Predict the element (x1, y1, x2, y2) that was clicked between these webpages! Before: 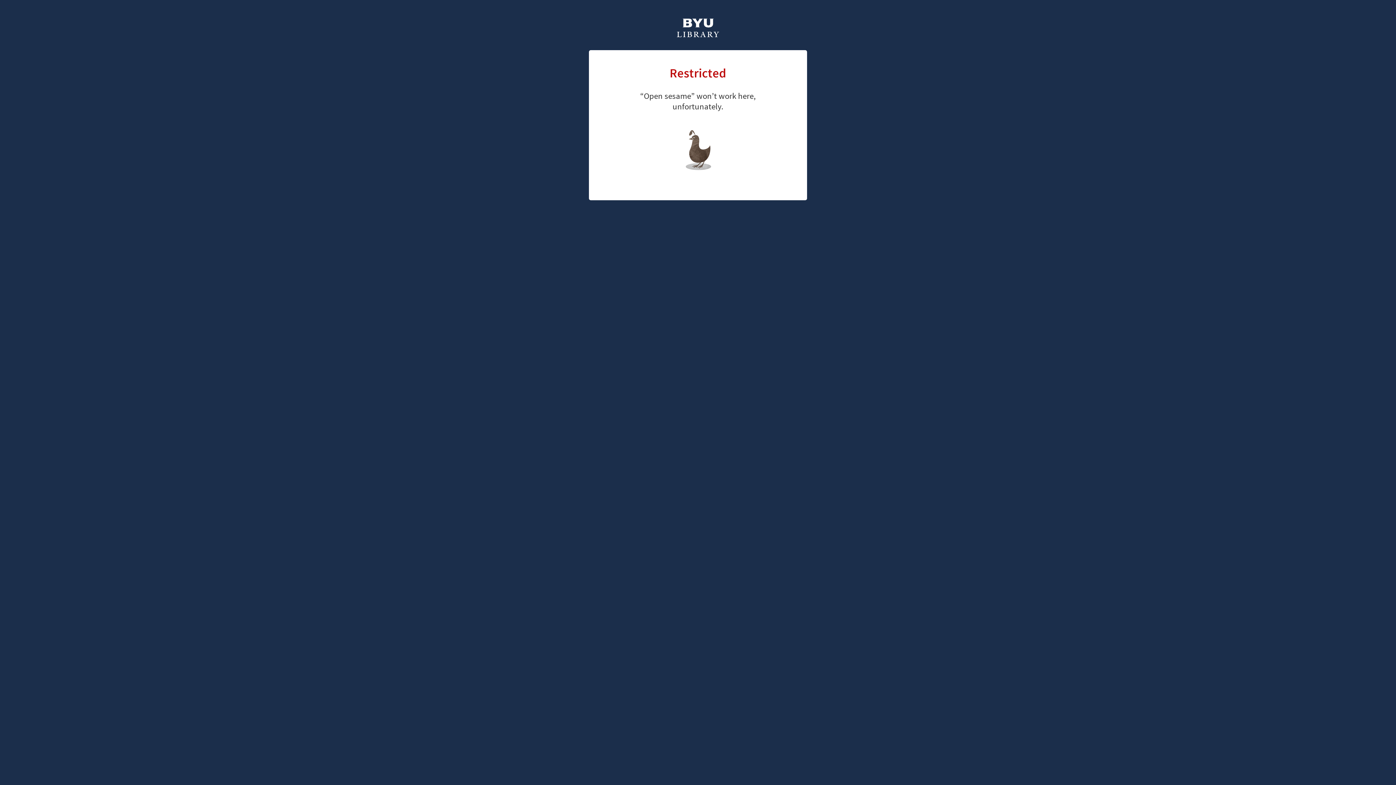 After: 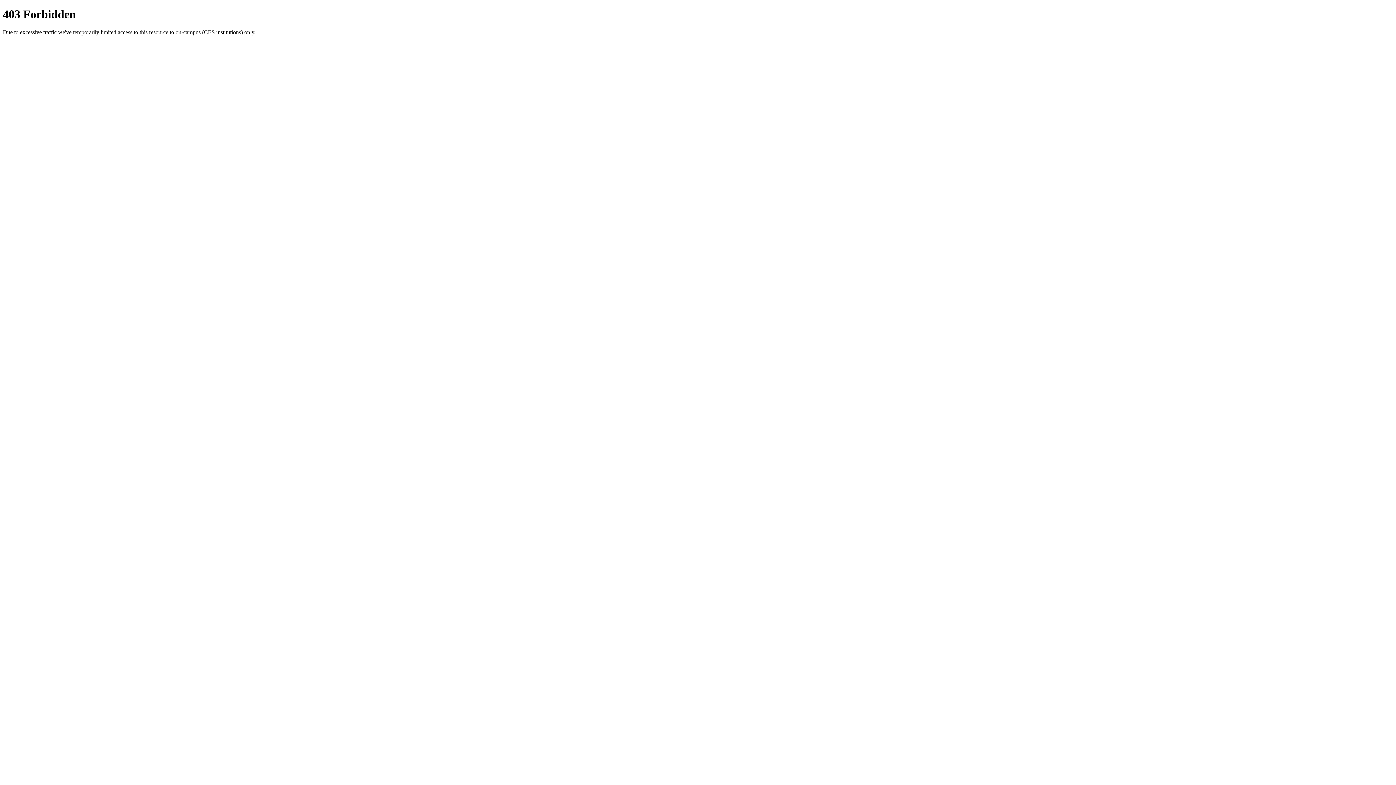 Action: bbox: (676, 18, 720, 39)